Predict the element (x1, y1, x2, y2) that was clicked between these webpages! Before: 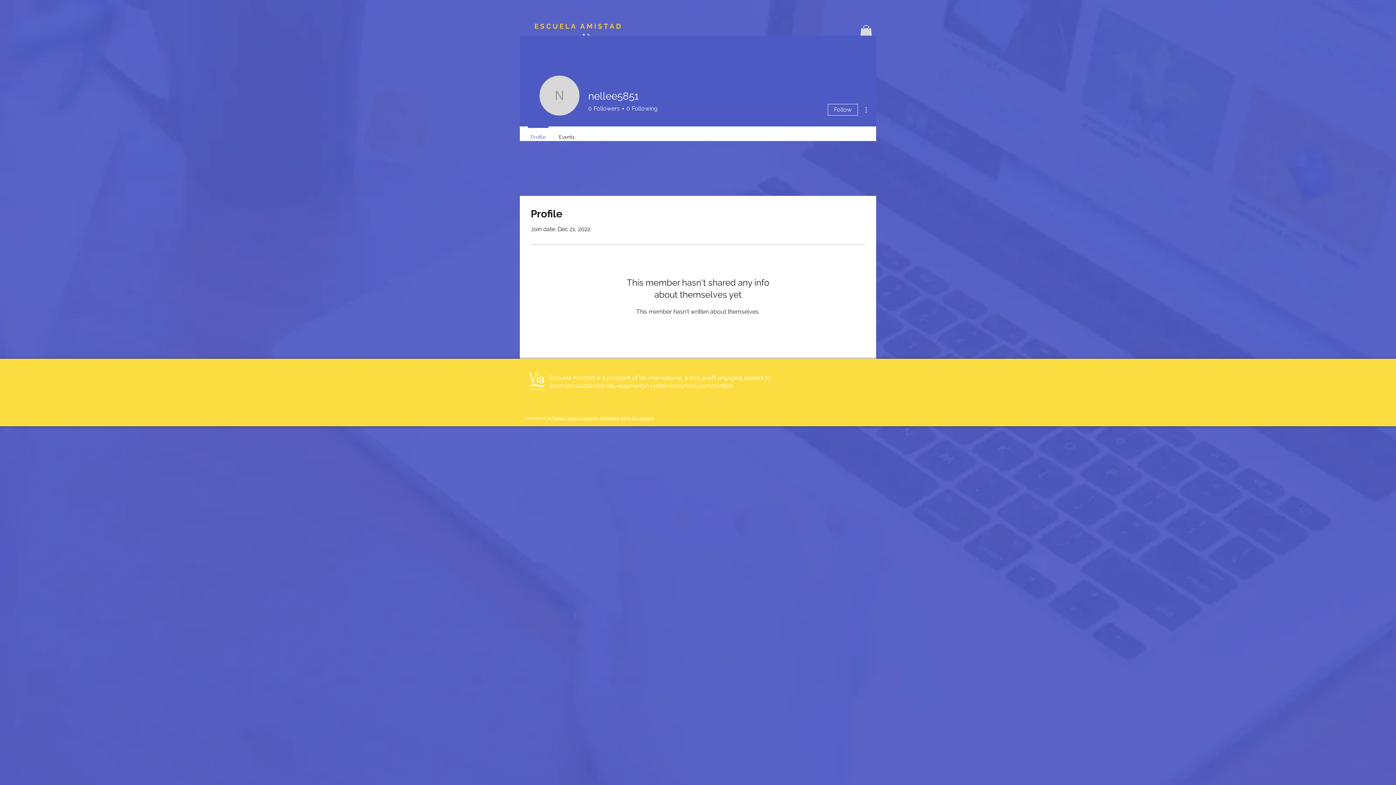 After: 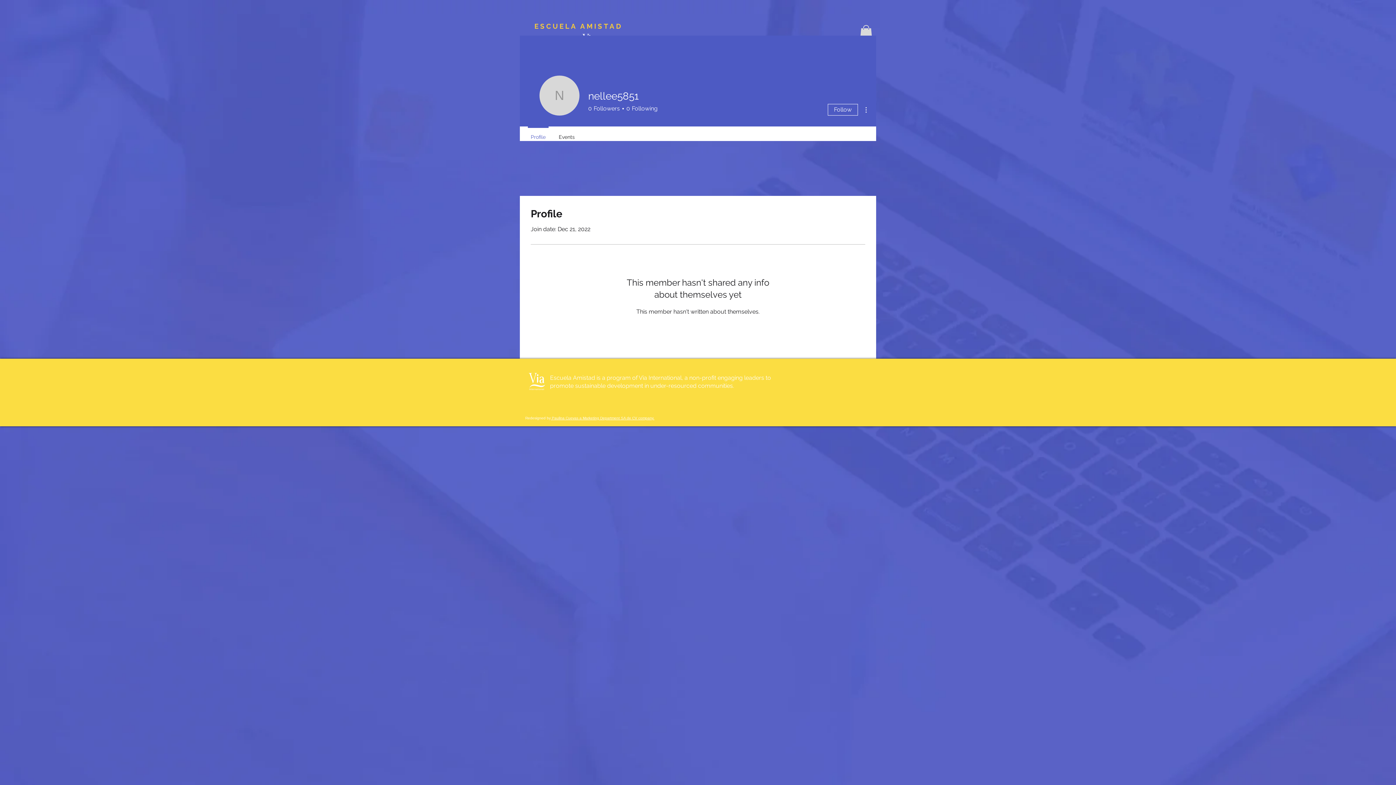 Action: label: Profile bbox: (524, 126, 552, 141)